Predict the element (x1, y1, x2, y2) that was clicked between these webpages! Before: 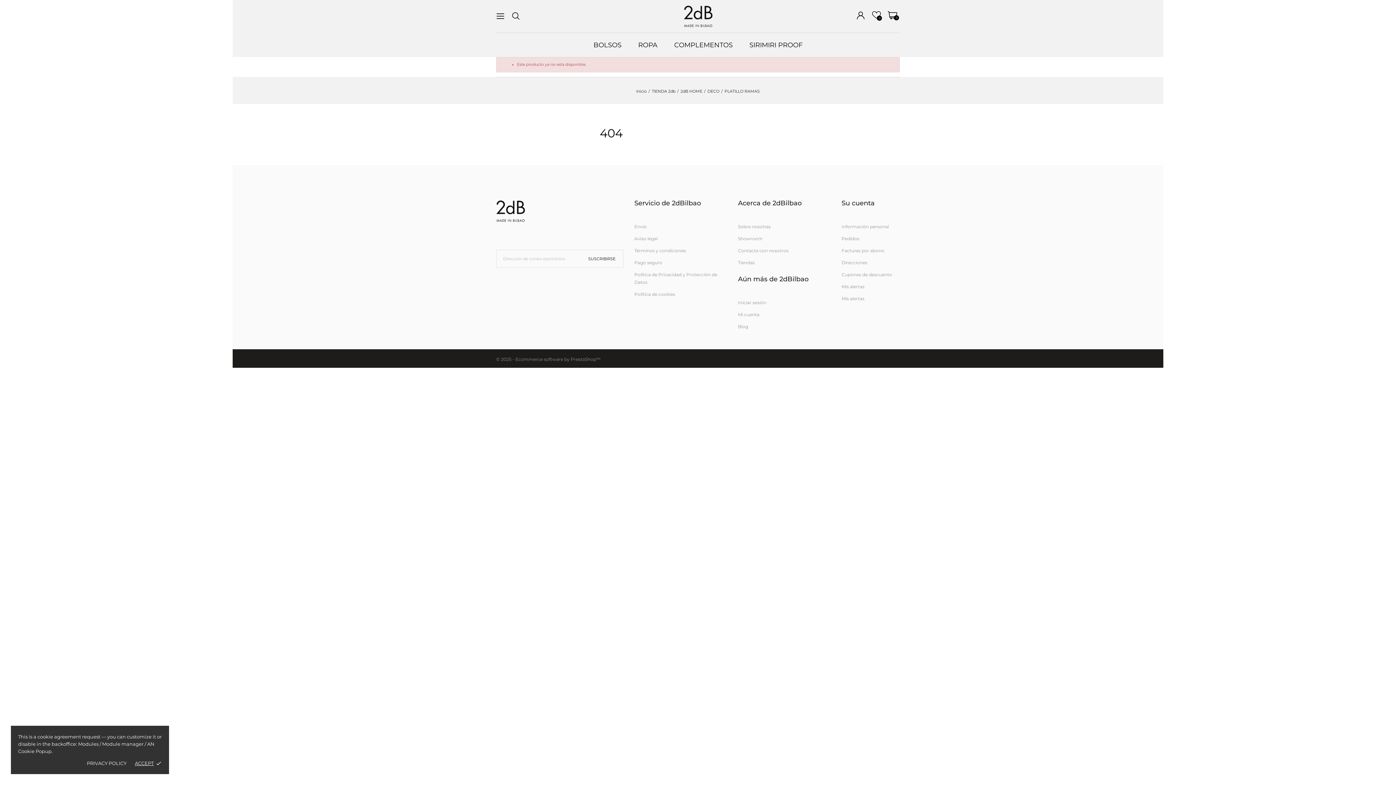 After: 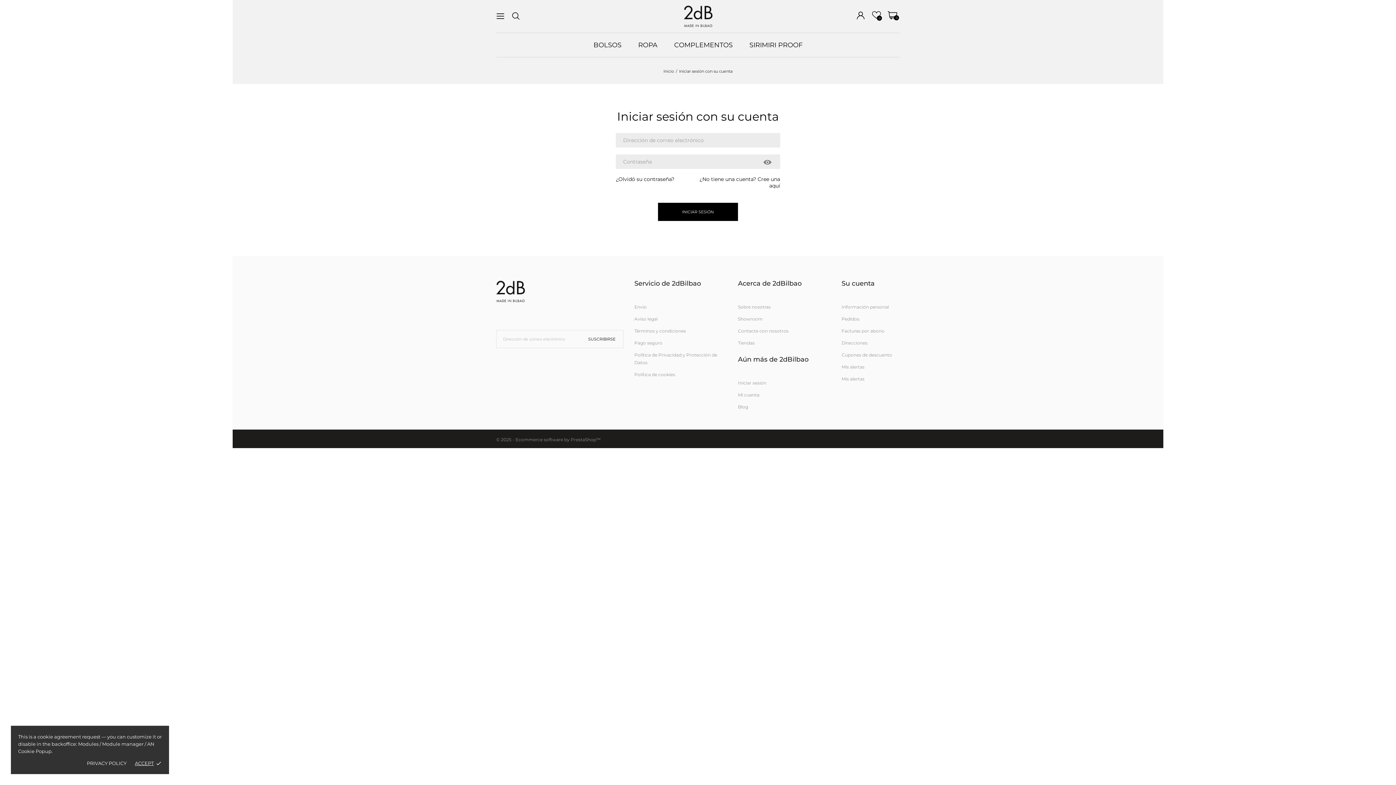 Action: label: Direcciones bbox: (841, 259, 867, 265)